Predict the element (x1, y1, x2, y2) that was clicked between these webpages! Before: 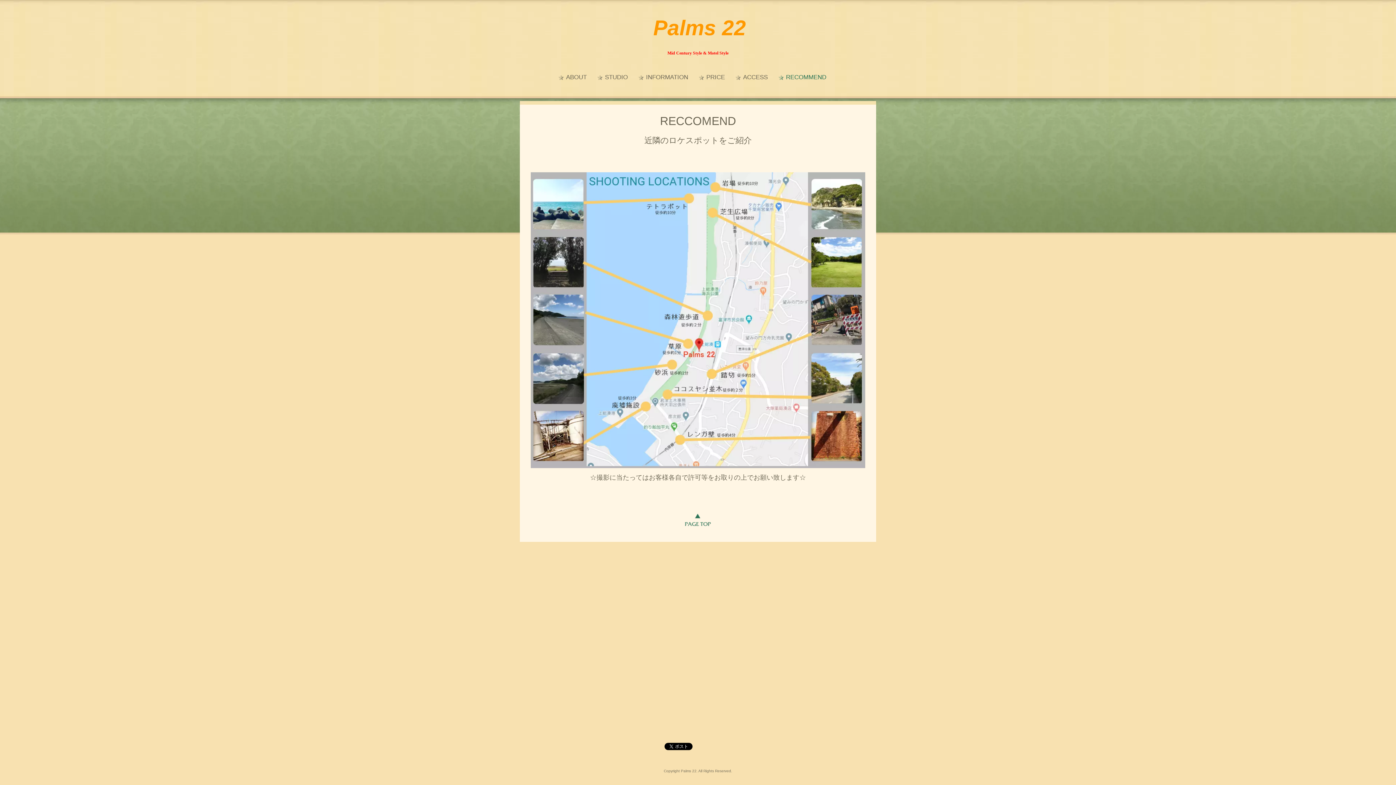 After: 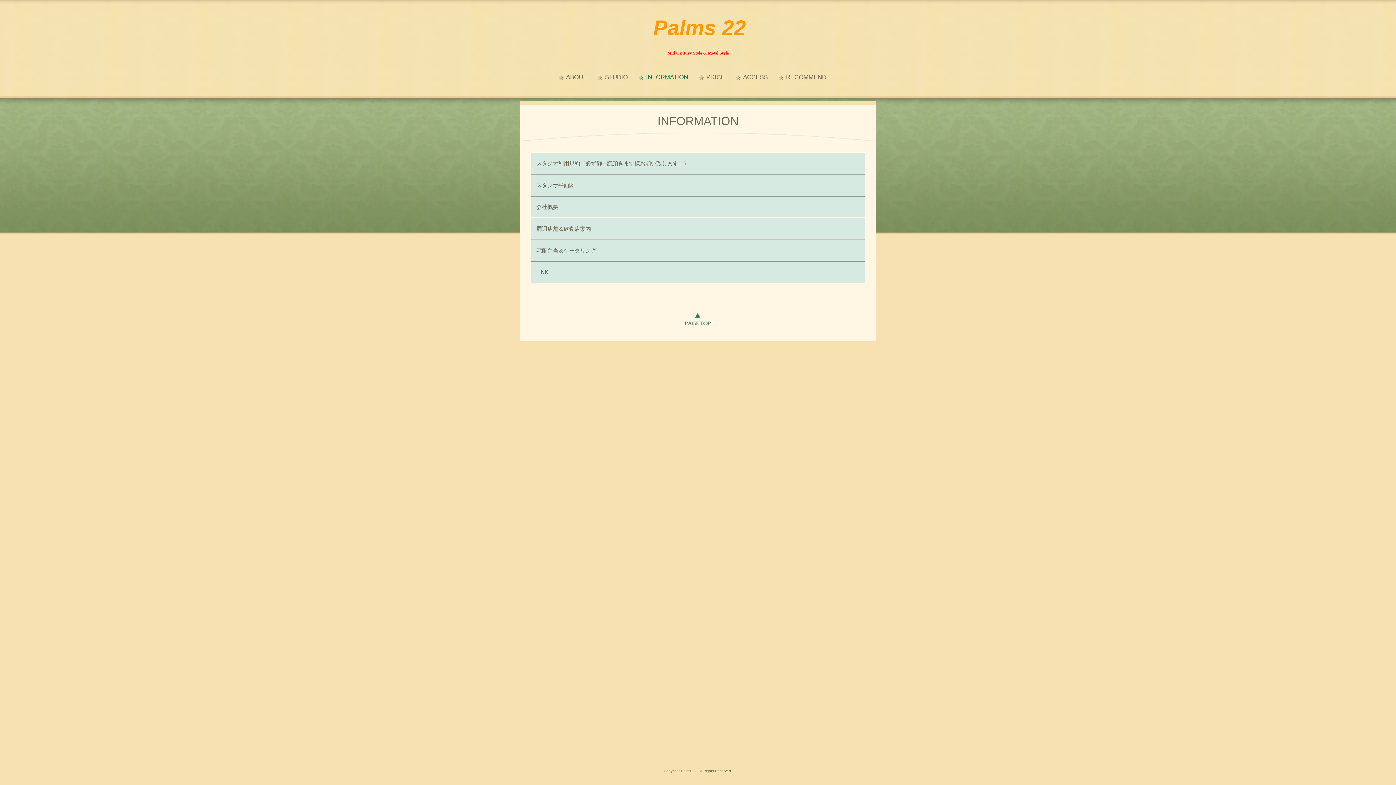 Action: bbox: (638, 68, 699, 86) label: INFORMATION